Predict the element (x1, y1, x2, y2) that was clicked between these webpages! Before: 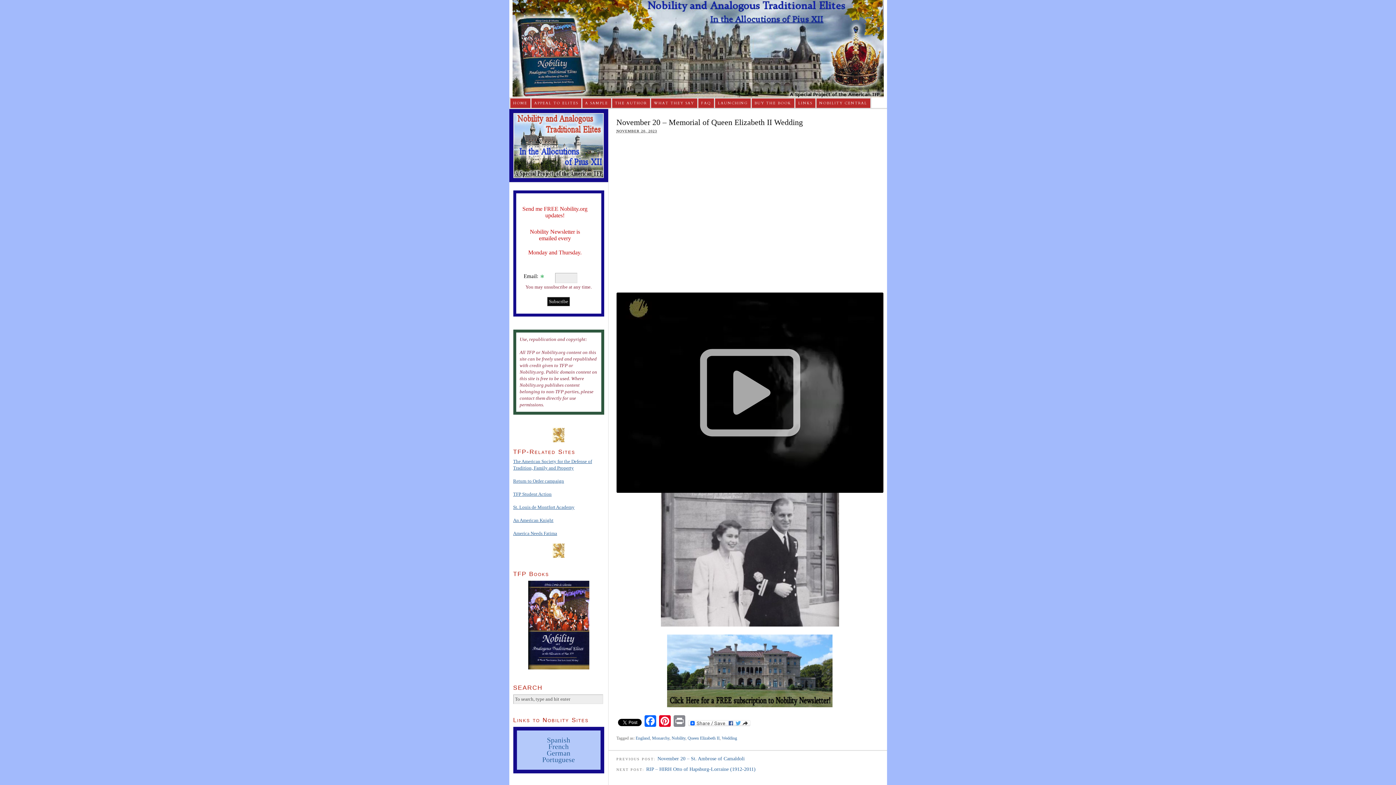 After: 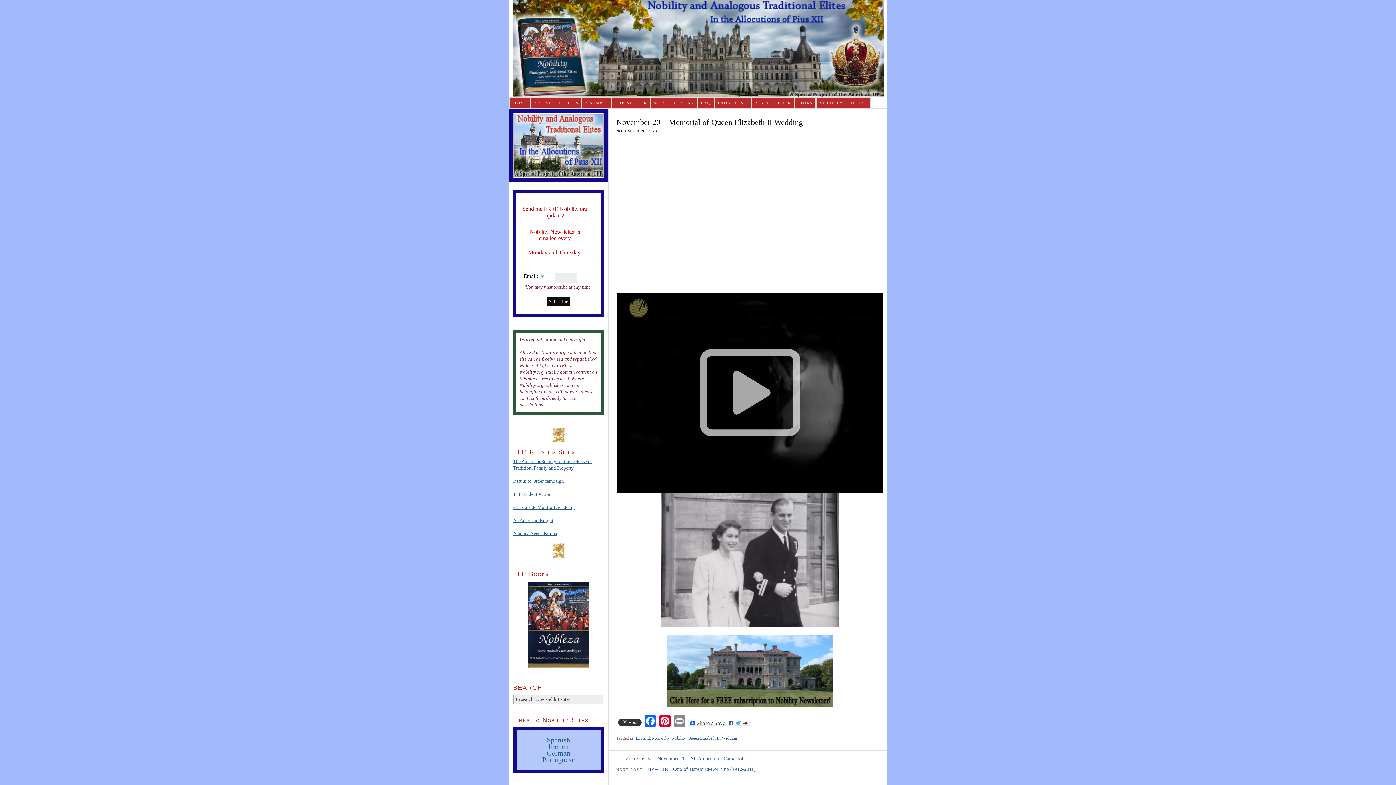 Action: bbox: (616, 716, 643, 728)